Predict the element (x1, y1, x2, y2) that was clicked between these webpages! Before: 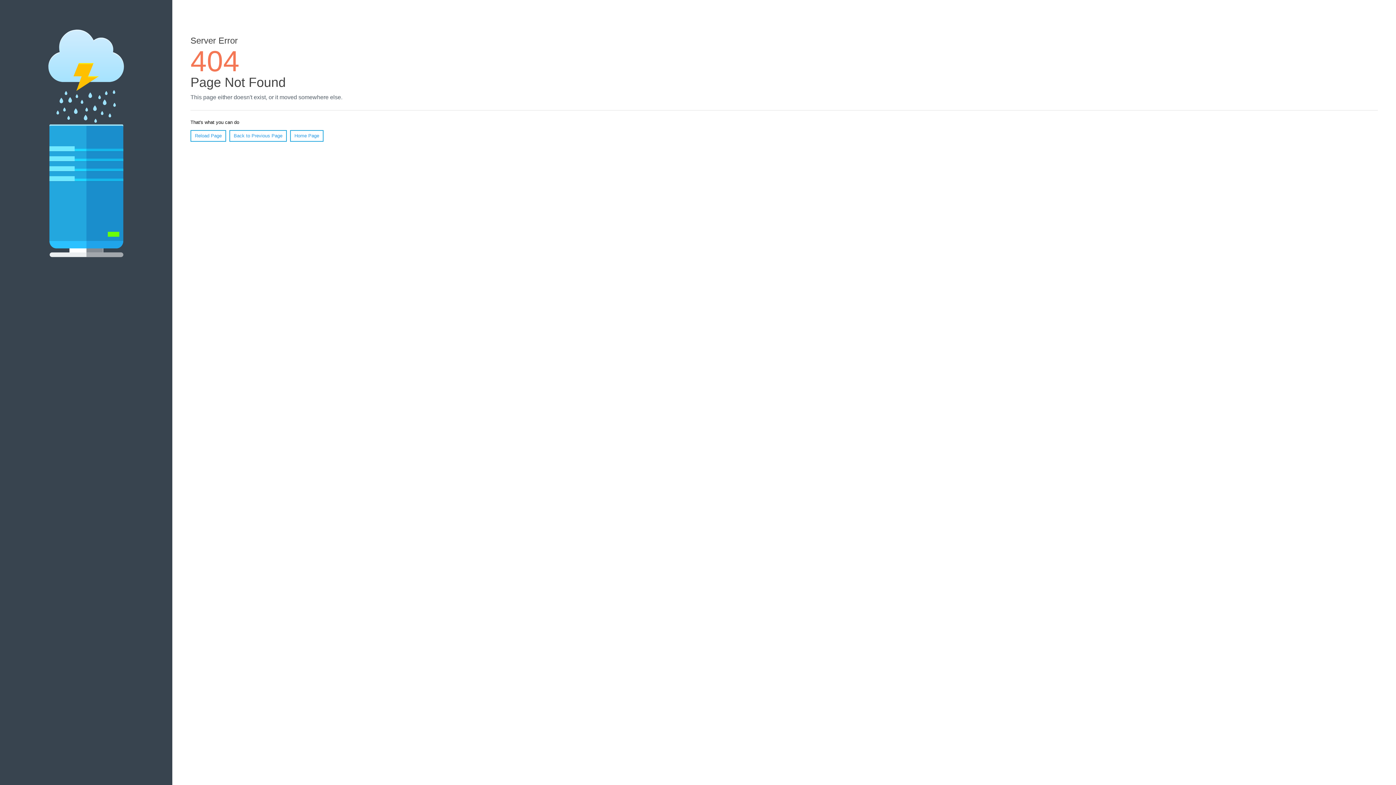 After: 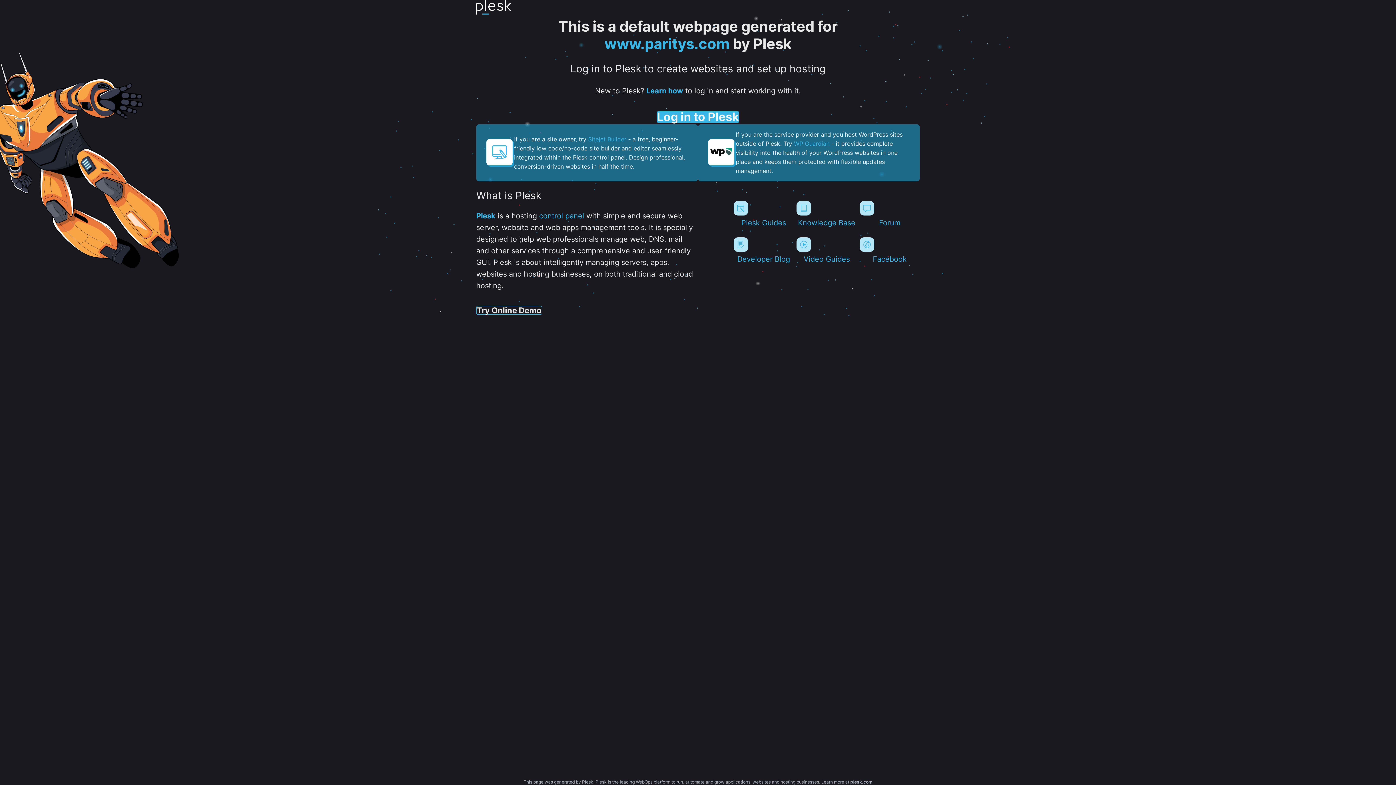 Action: label: Home Page bbox: (290, 130, 323, 141)